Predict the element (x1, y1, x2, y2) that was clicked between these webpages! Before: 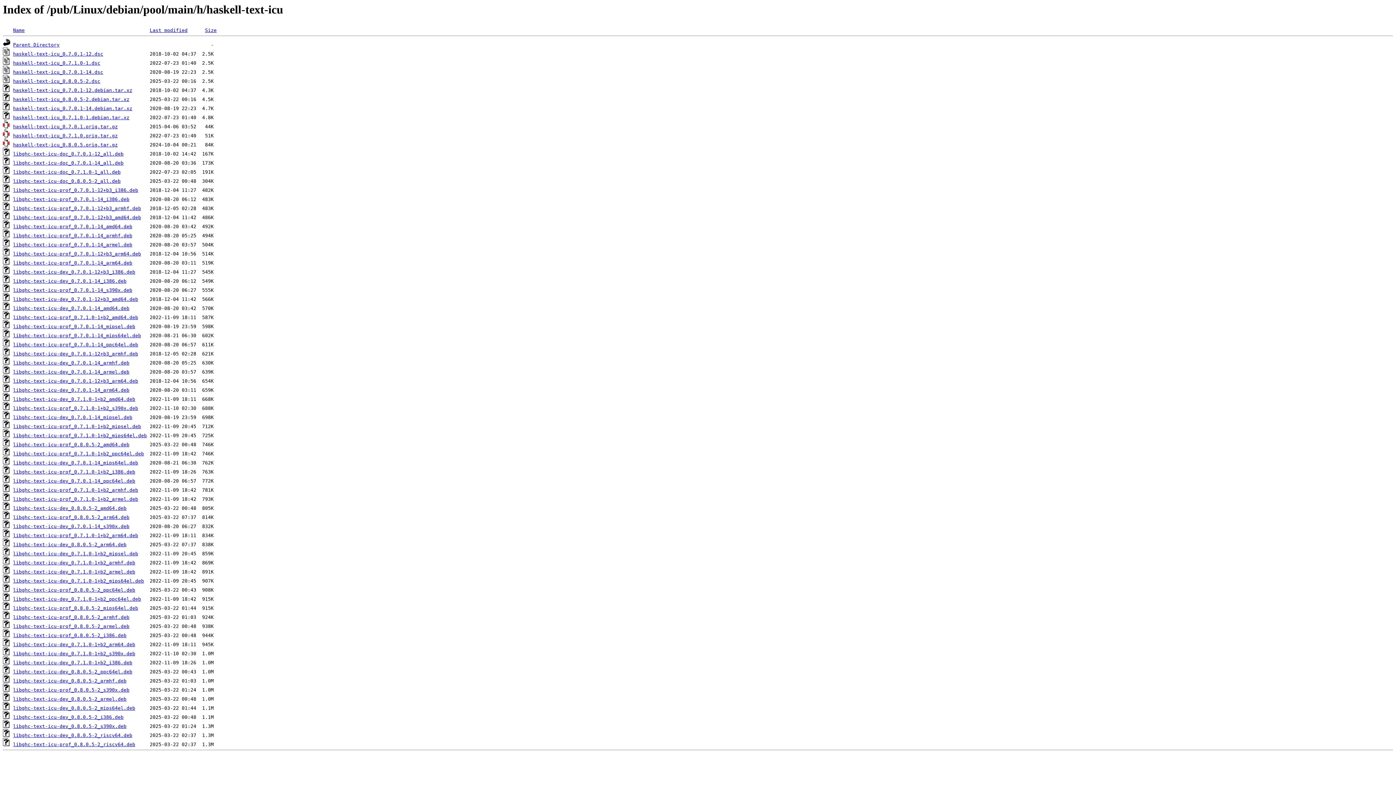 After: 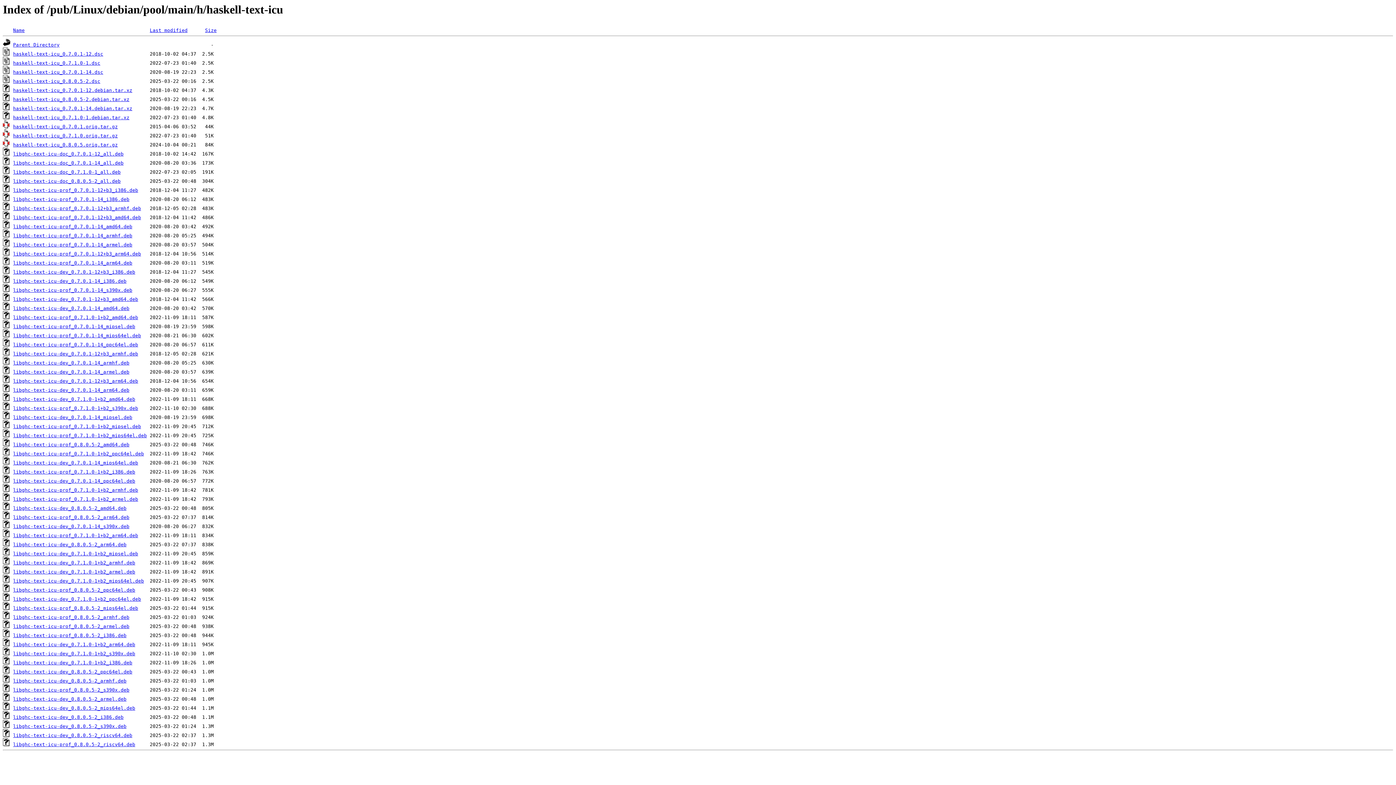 Action: bbox: (13, 515, 129, 520) label: libghc-text-icu-prof_0.8.0.5-2_arm64.deb